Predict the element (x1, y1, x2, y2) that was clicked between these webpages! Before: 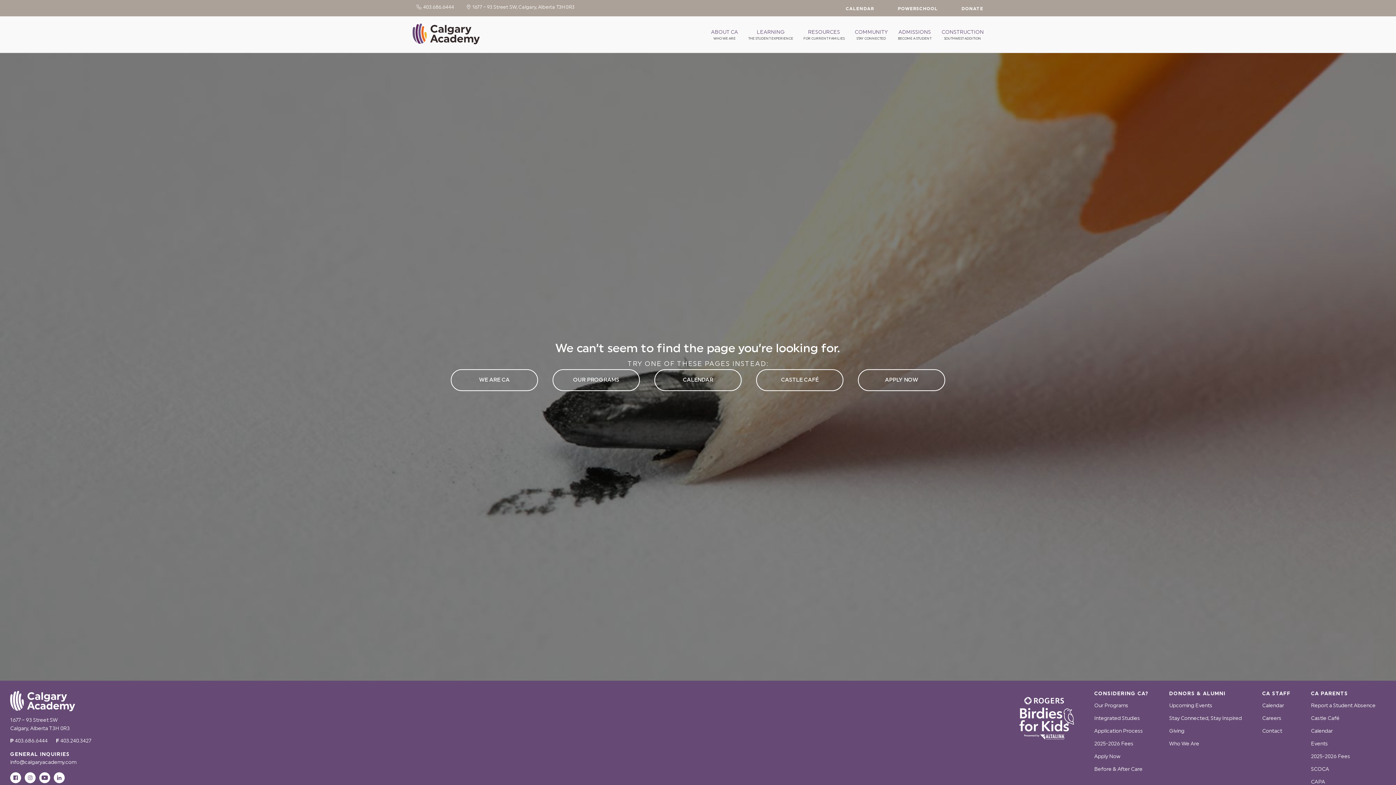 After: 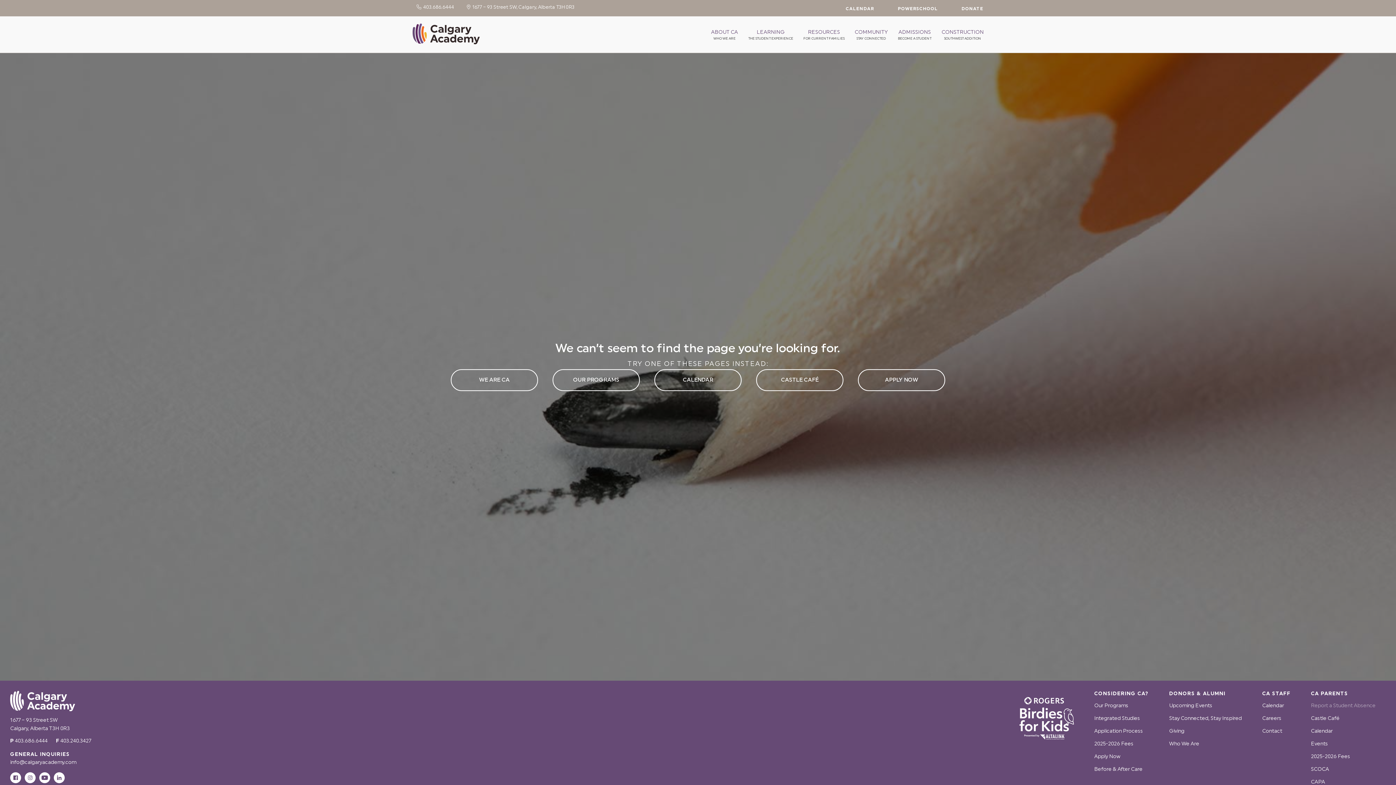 Action: label: Report a Student Absence bbox: (1311, 702, 1376, 708)